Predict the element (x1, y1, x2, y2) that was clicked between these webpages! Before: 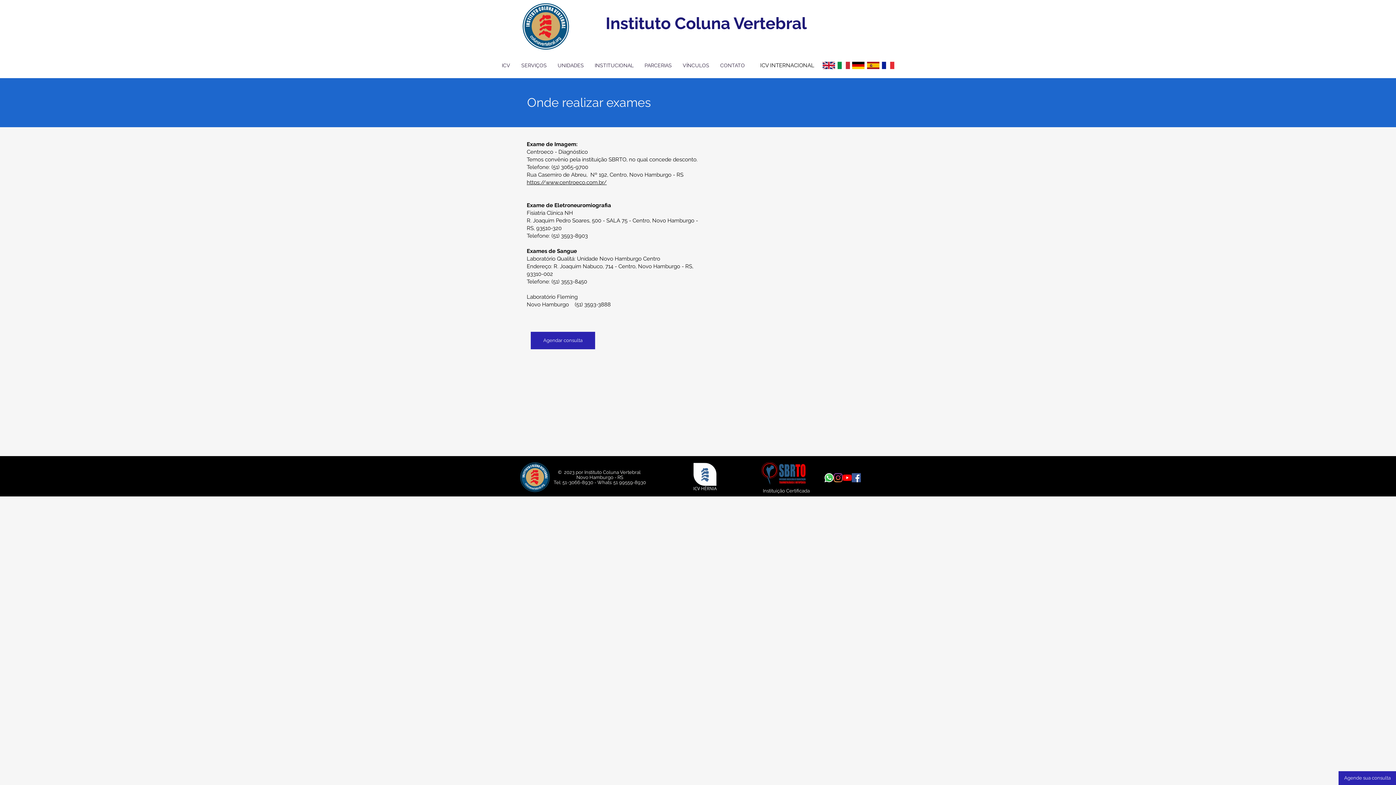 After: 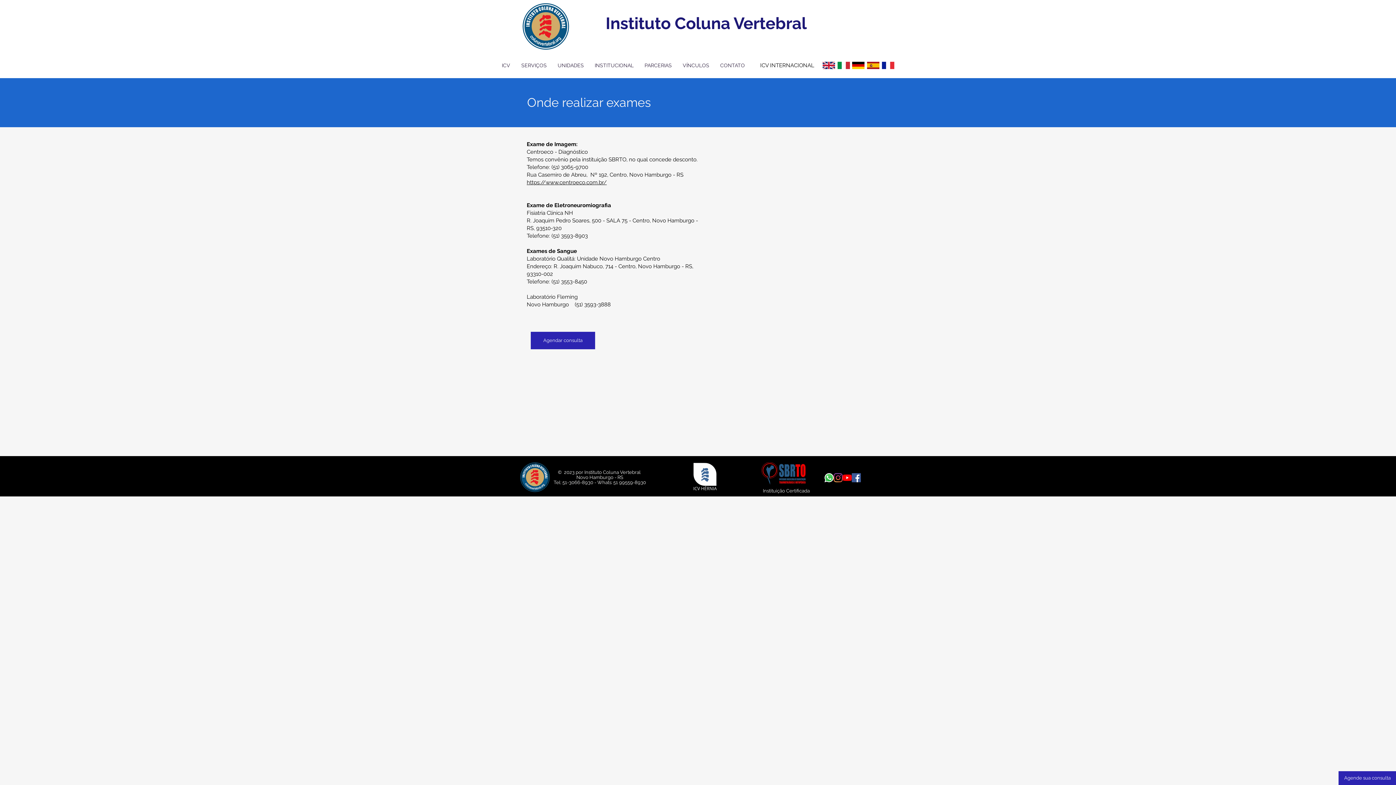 Action: bbox: (496, 60, 516, 70) label: ICV